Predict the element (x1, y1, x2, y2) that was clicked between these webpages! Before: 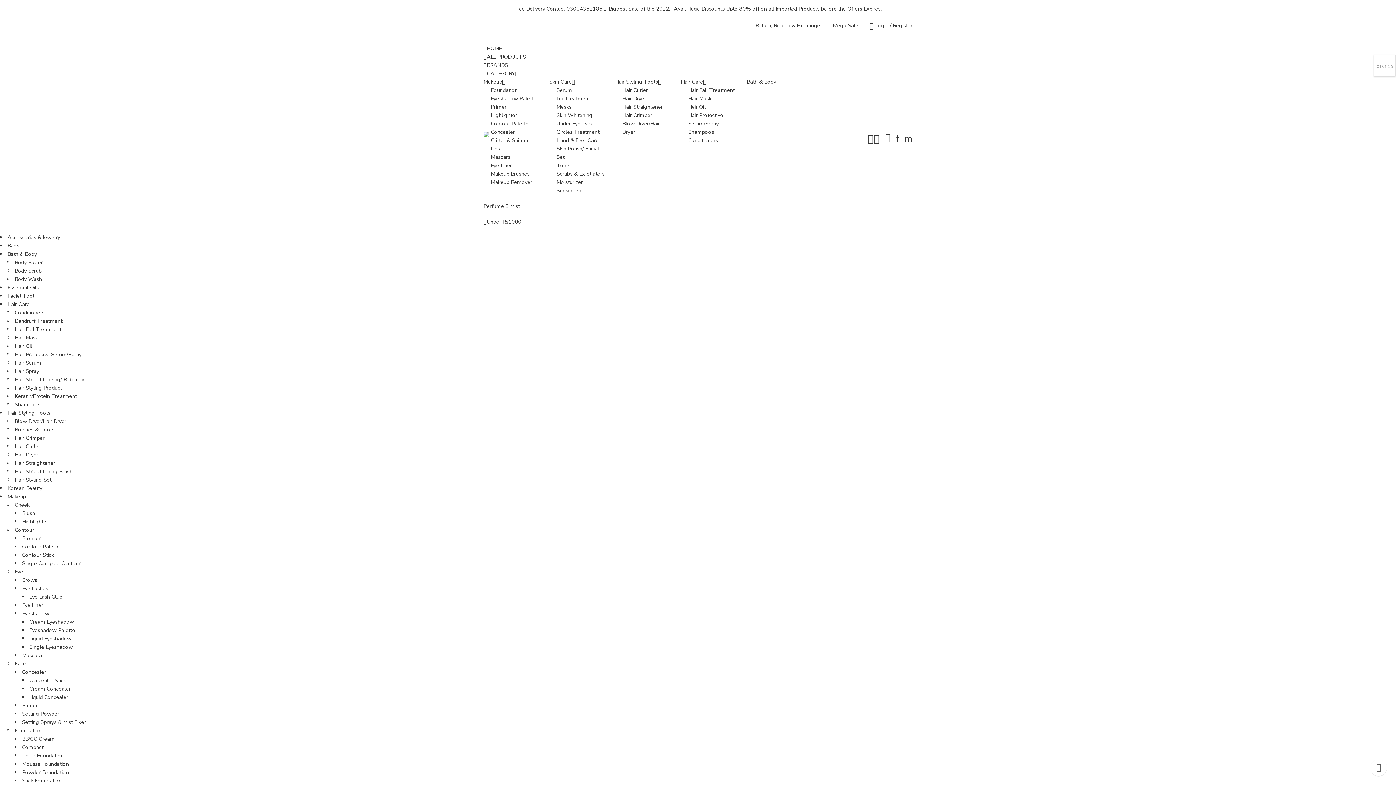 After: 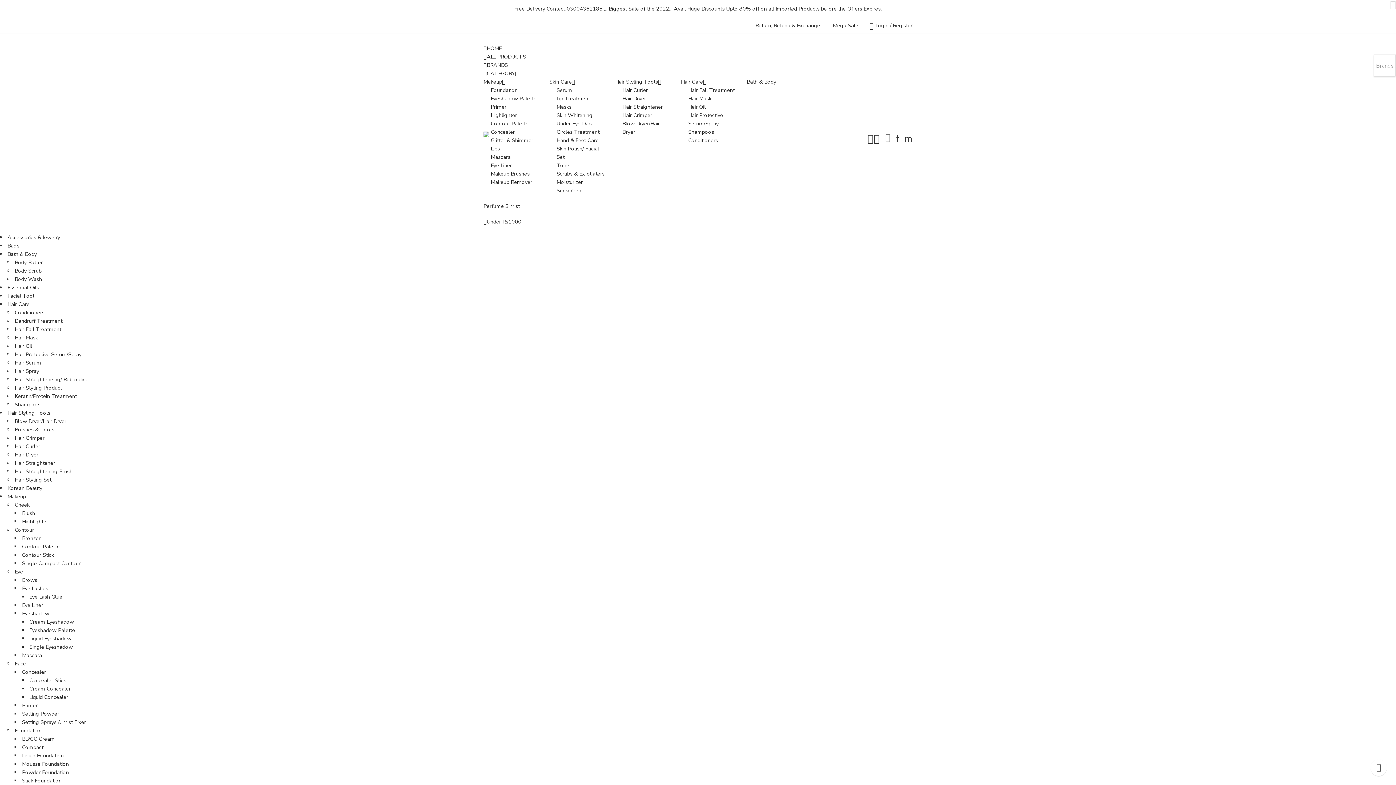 Action: bbox: (7, 292, 34, 299) label: Facial Tool